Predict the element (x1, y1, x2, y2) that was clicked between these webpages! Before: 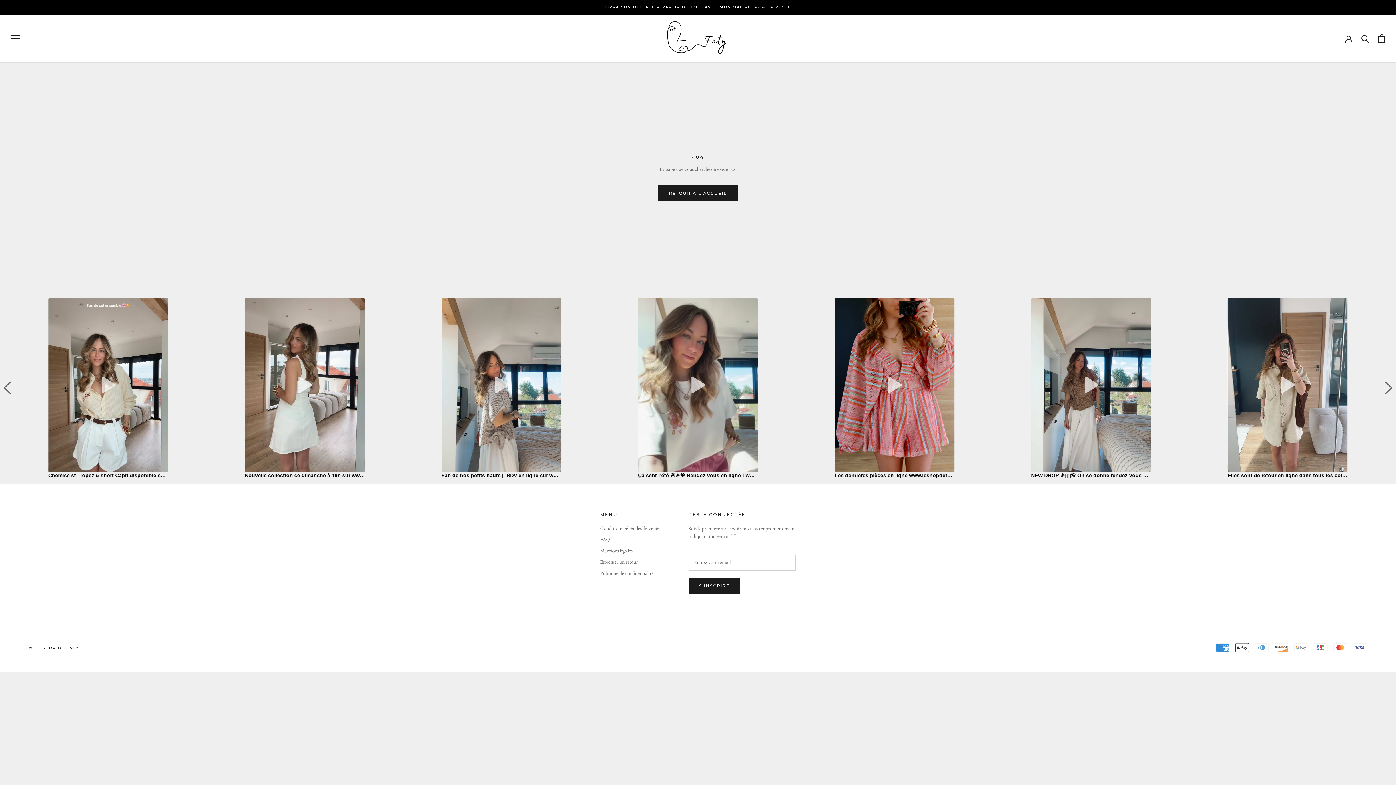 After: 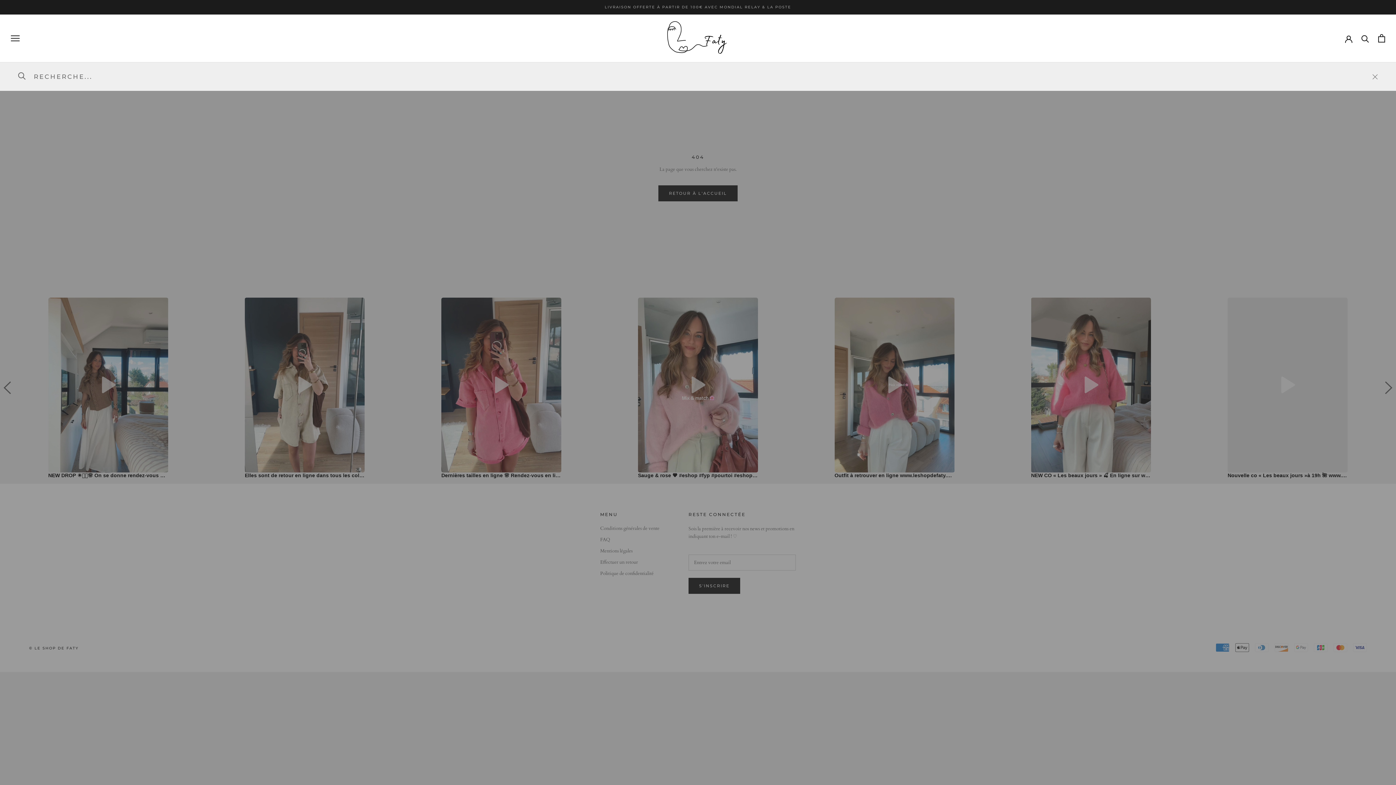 Action: label: Recherche bbox: (1361, 34, 1369, 42)